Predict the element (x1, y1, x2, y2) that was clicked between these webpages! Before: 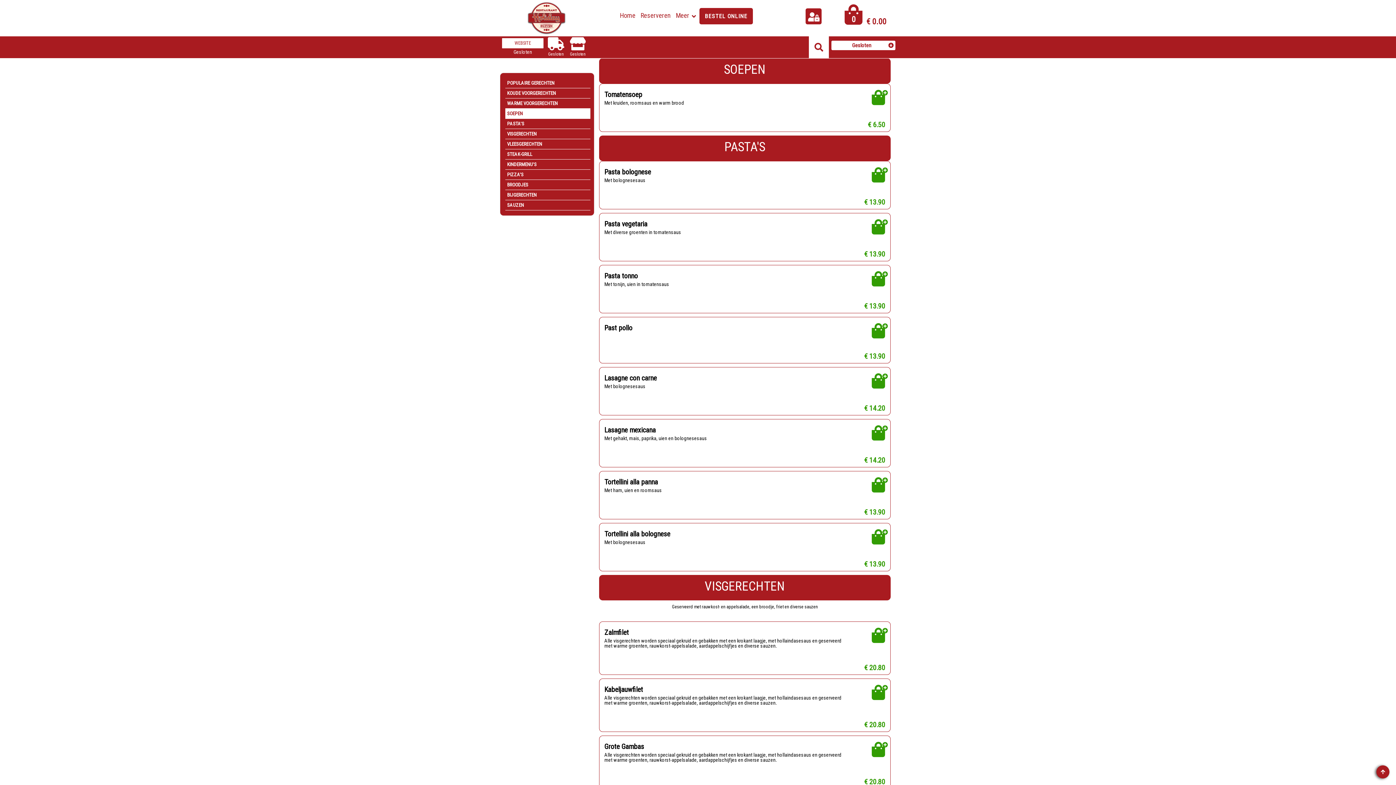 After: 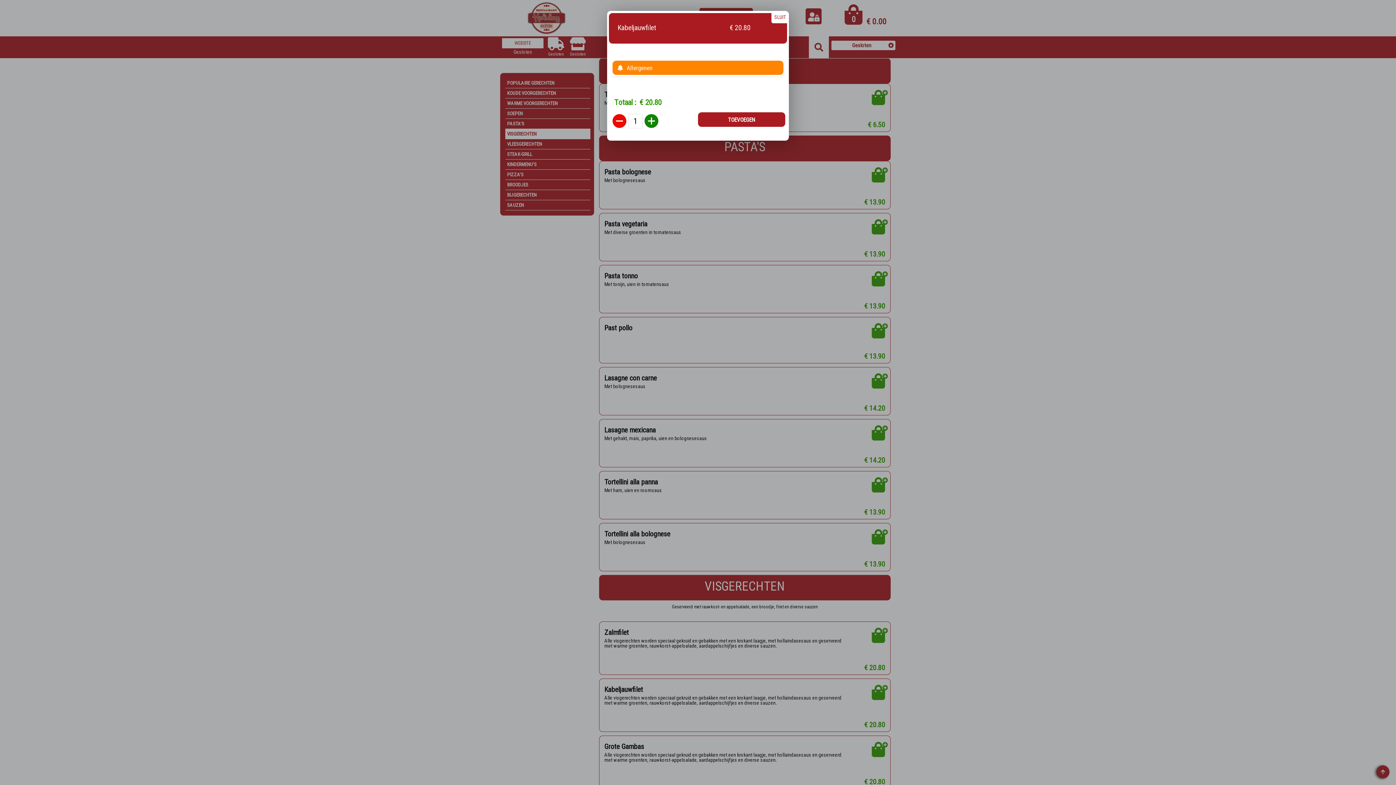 Action: bbox: (872, 688, 885, 705)